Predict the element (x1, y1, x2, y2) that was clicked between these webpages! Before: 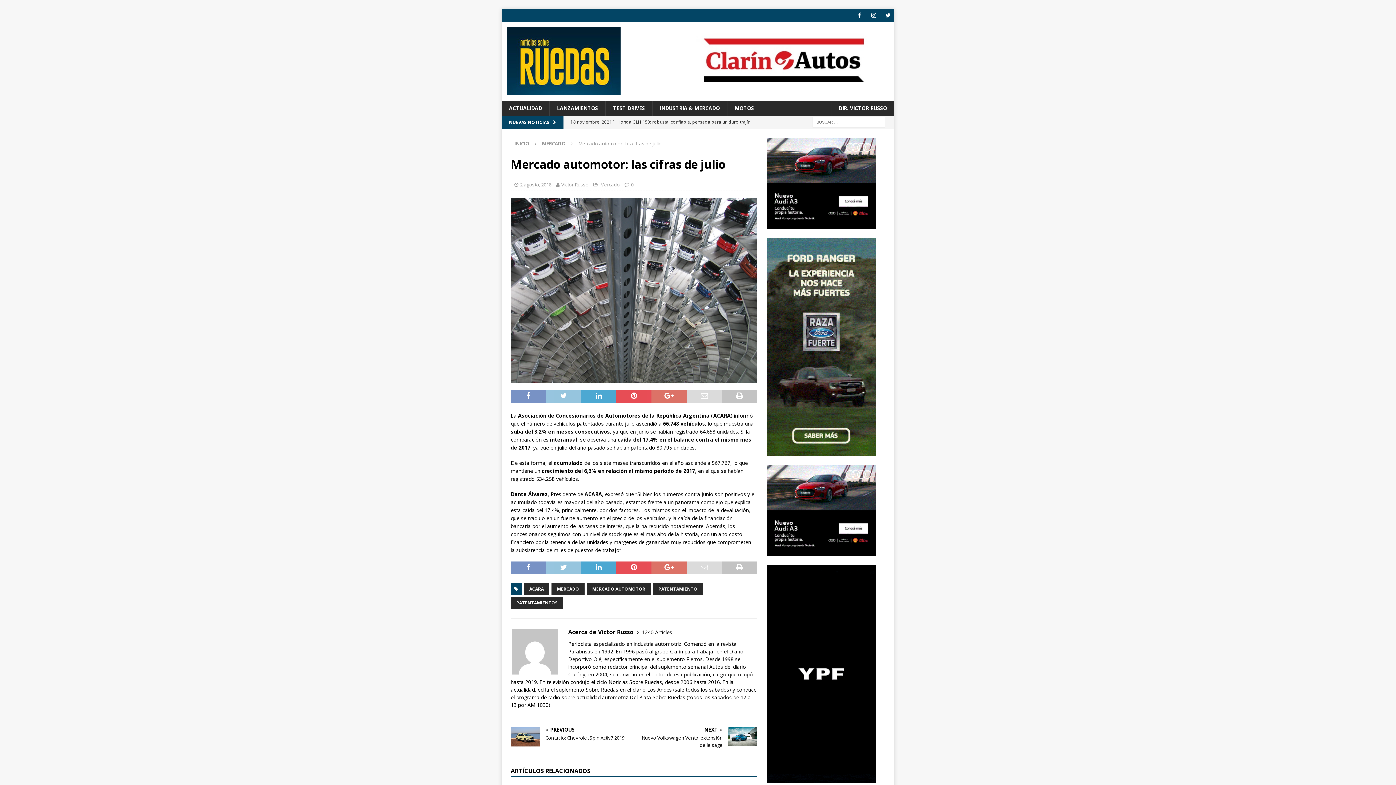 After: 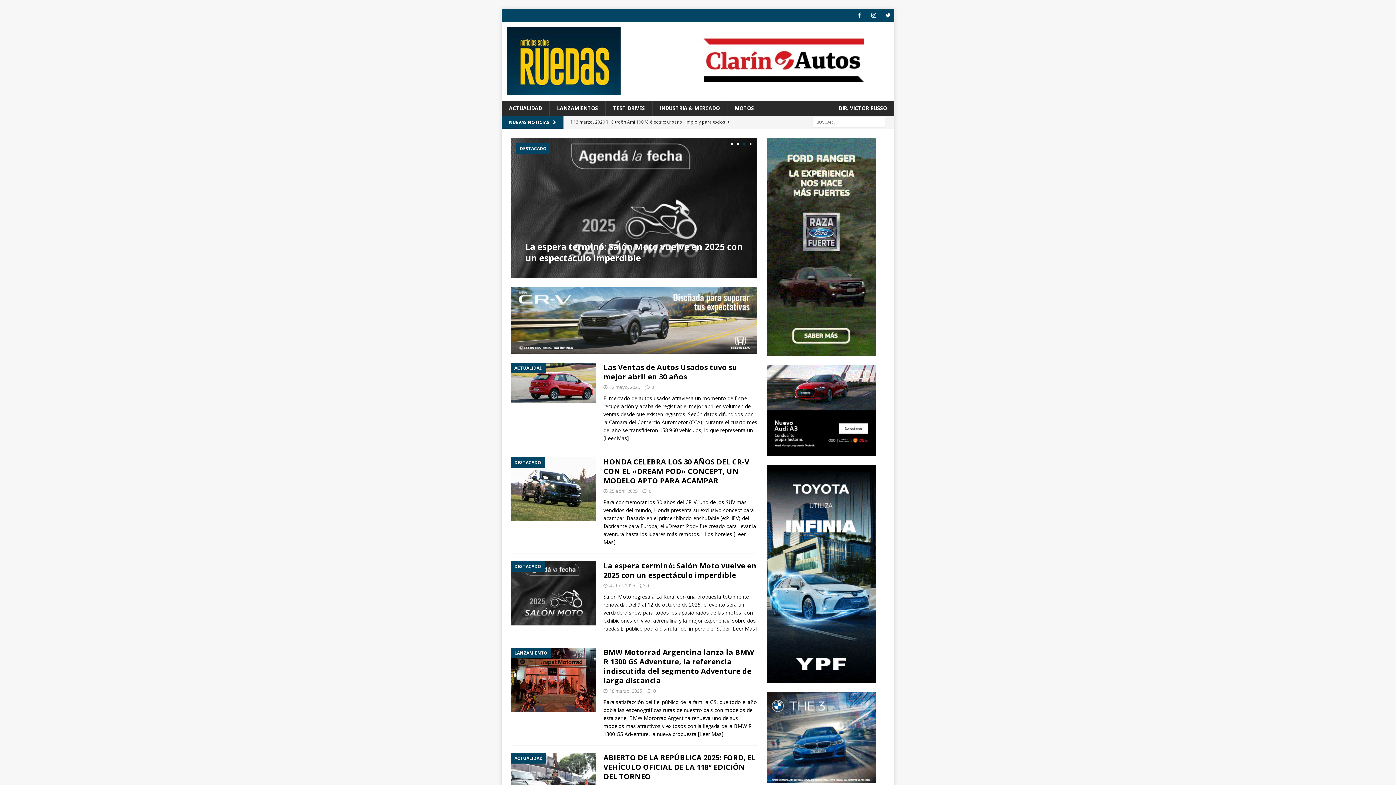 Action: bbox: (514, 140, 529, 146) label: INICIO